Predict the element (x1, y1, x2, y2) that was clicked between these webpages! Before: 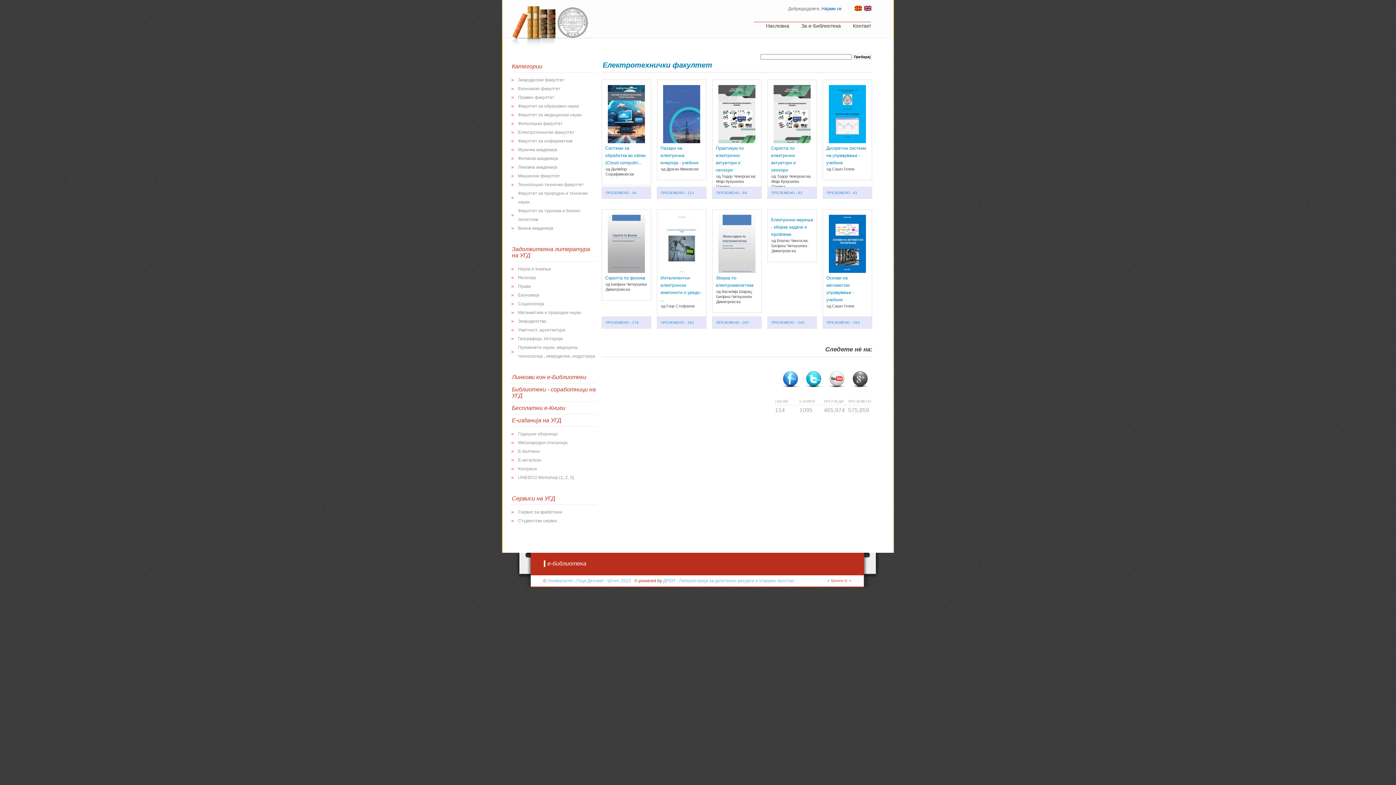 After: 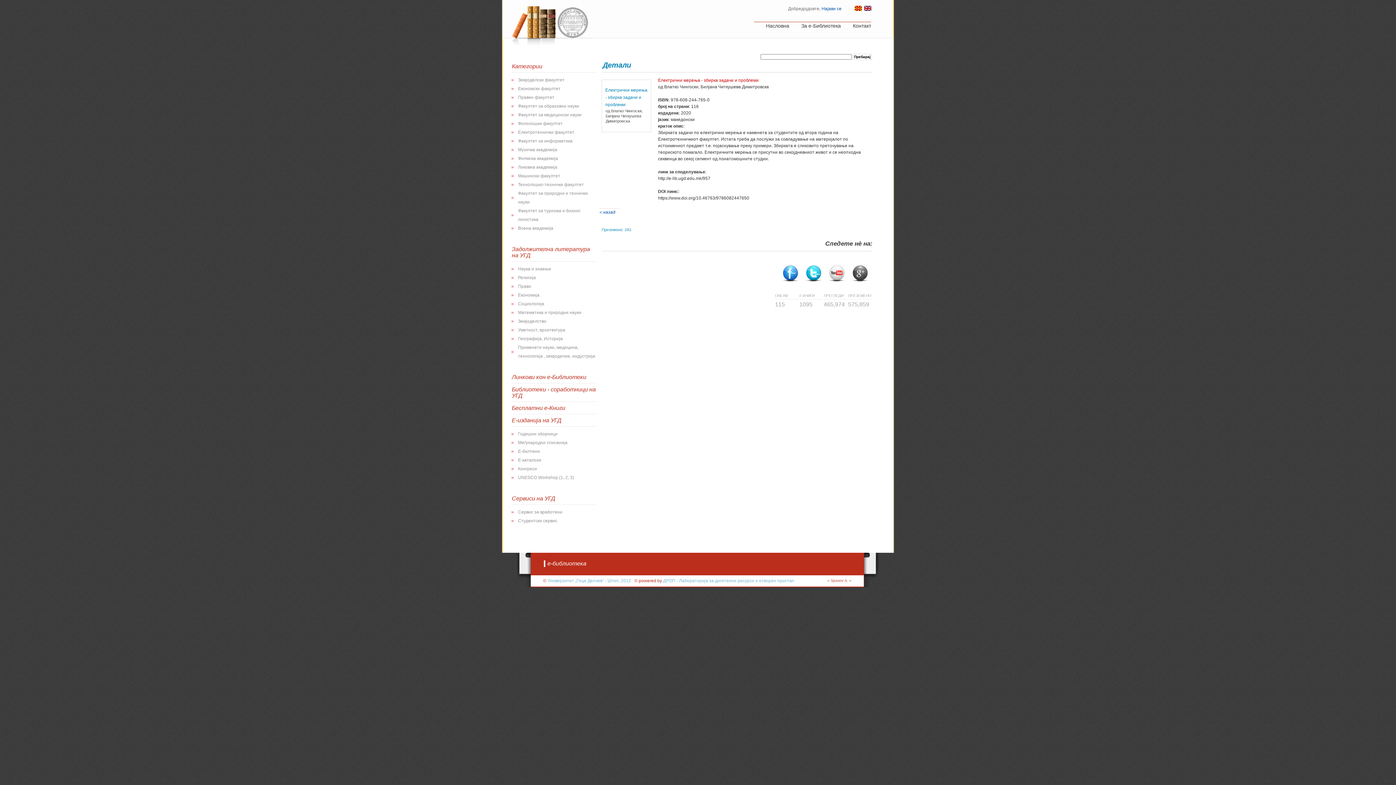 Action: label: Електрични мерења - збирка задачи и проблеми
од Влатко Чингоски, Билјана Читкушева Димитровска
ПРЕЗЕМЕНО : 243 bbox: (765, 206, 819, 331)